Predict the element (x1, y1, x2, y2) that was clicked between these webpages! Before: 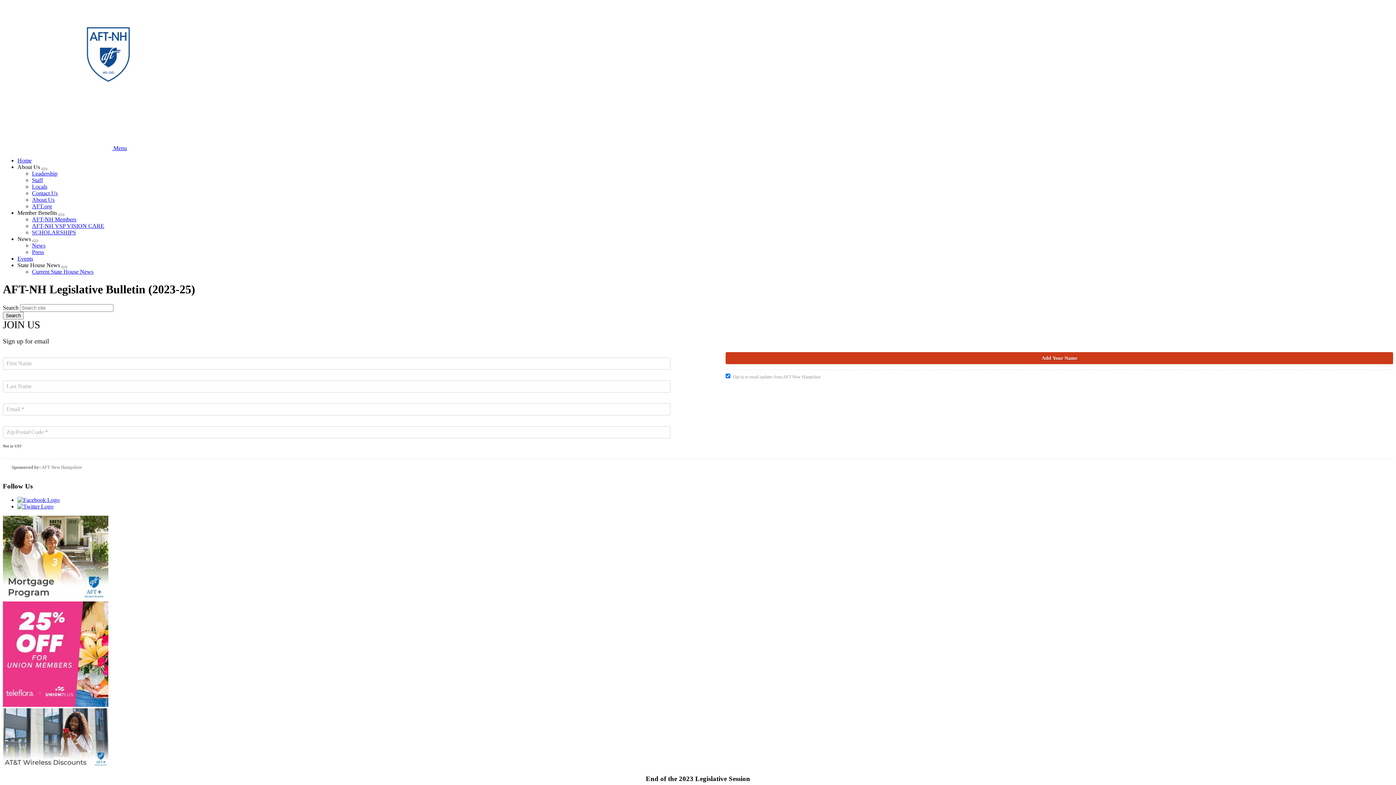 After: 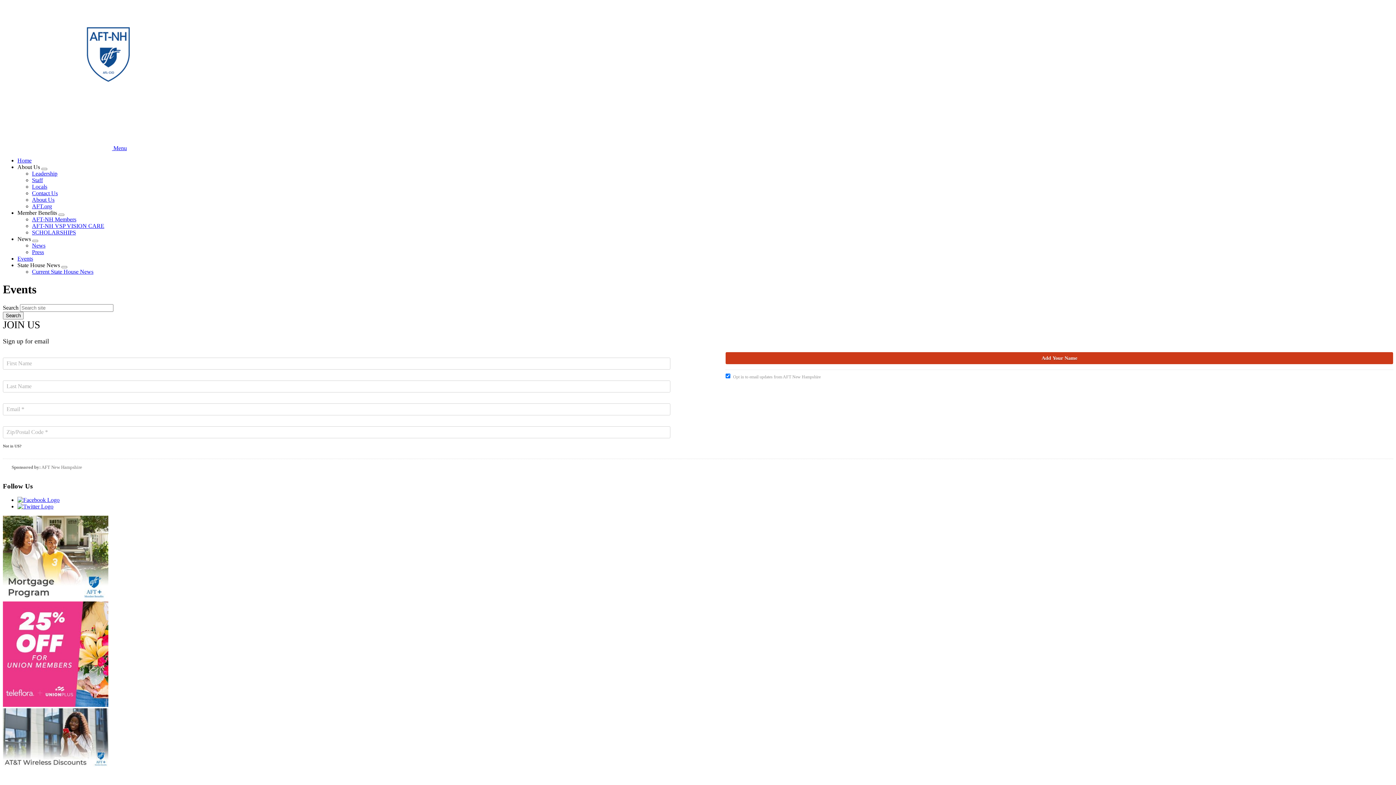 Action: label: Events bbox: (17, 255, 33, 261)